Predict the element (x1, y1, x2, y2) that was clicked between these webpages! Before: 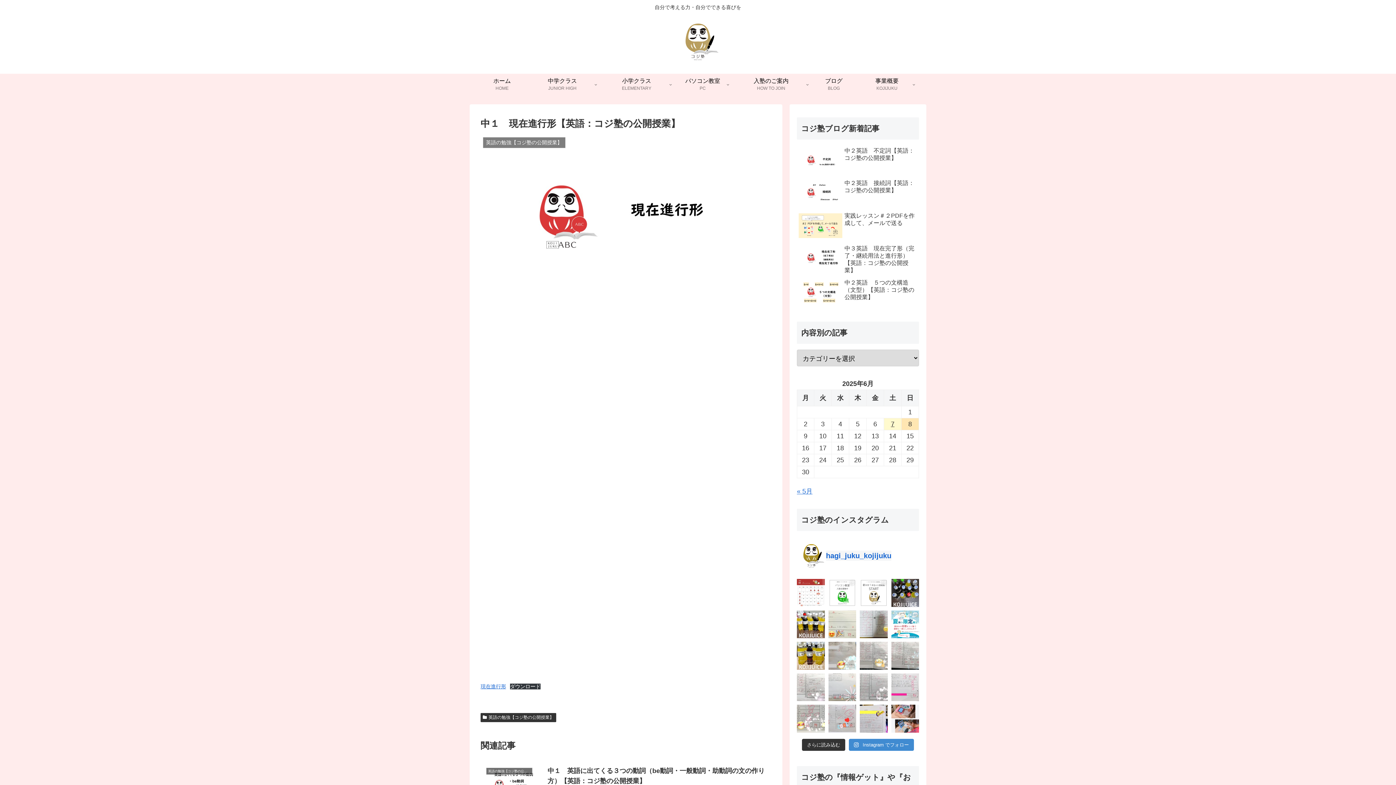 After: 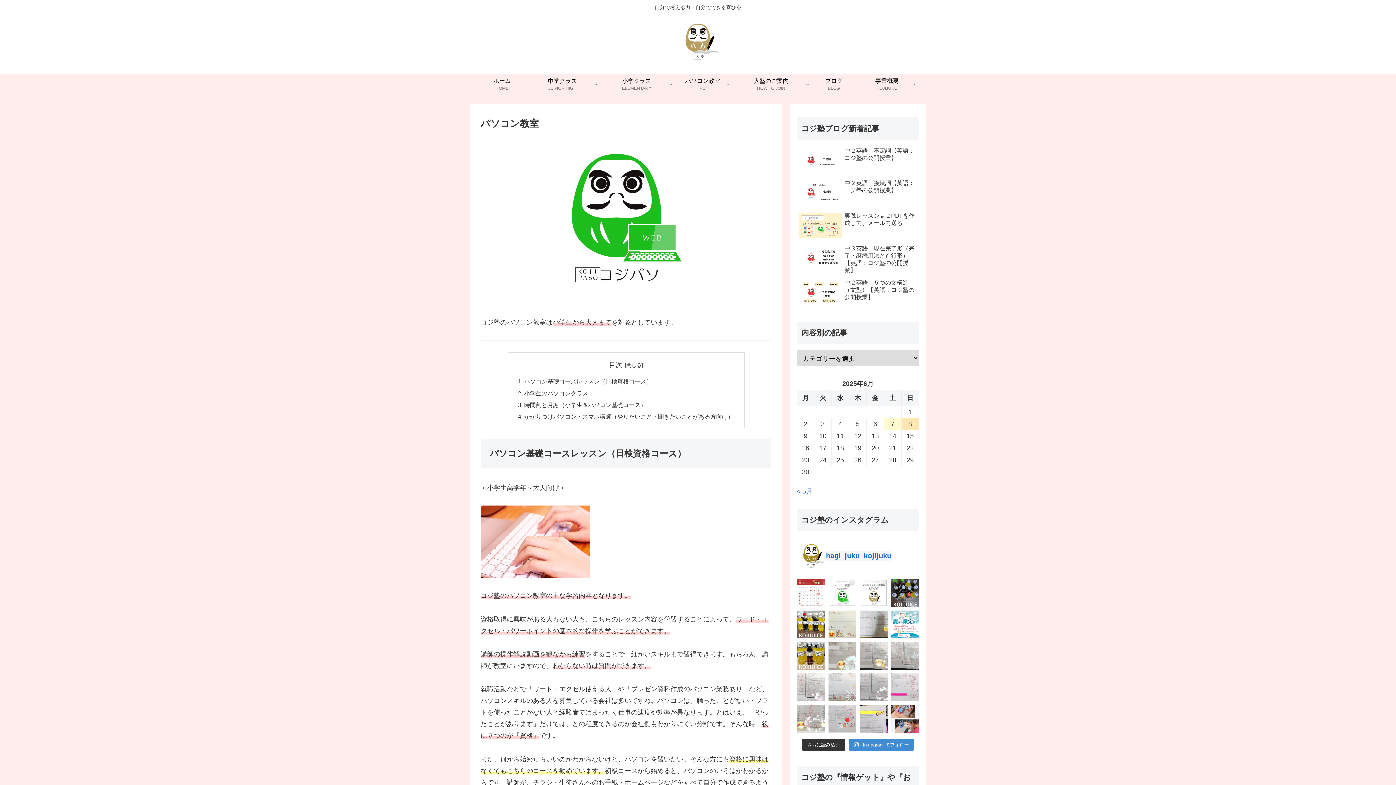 Action: label: パソコン教室
PC bbox: (674, 73, 731, 95)